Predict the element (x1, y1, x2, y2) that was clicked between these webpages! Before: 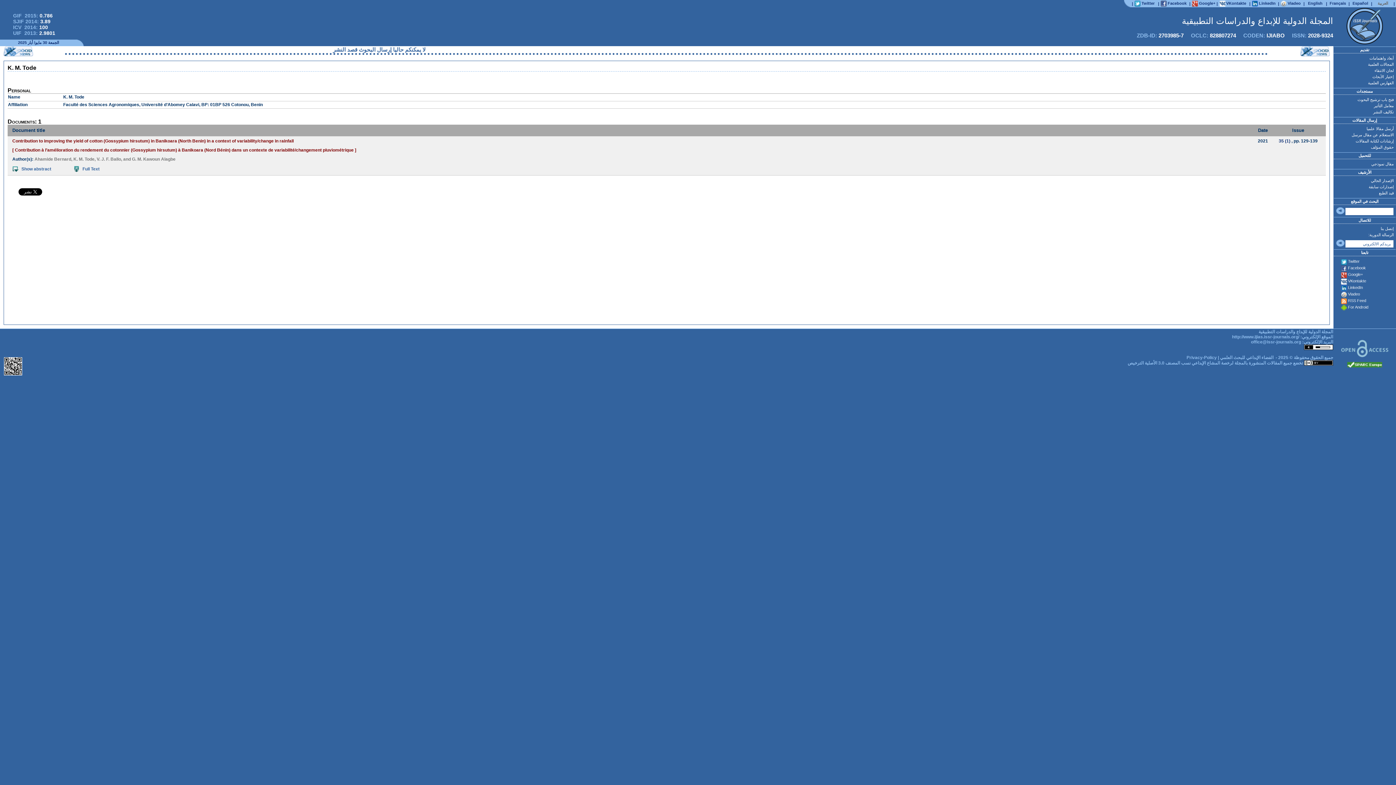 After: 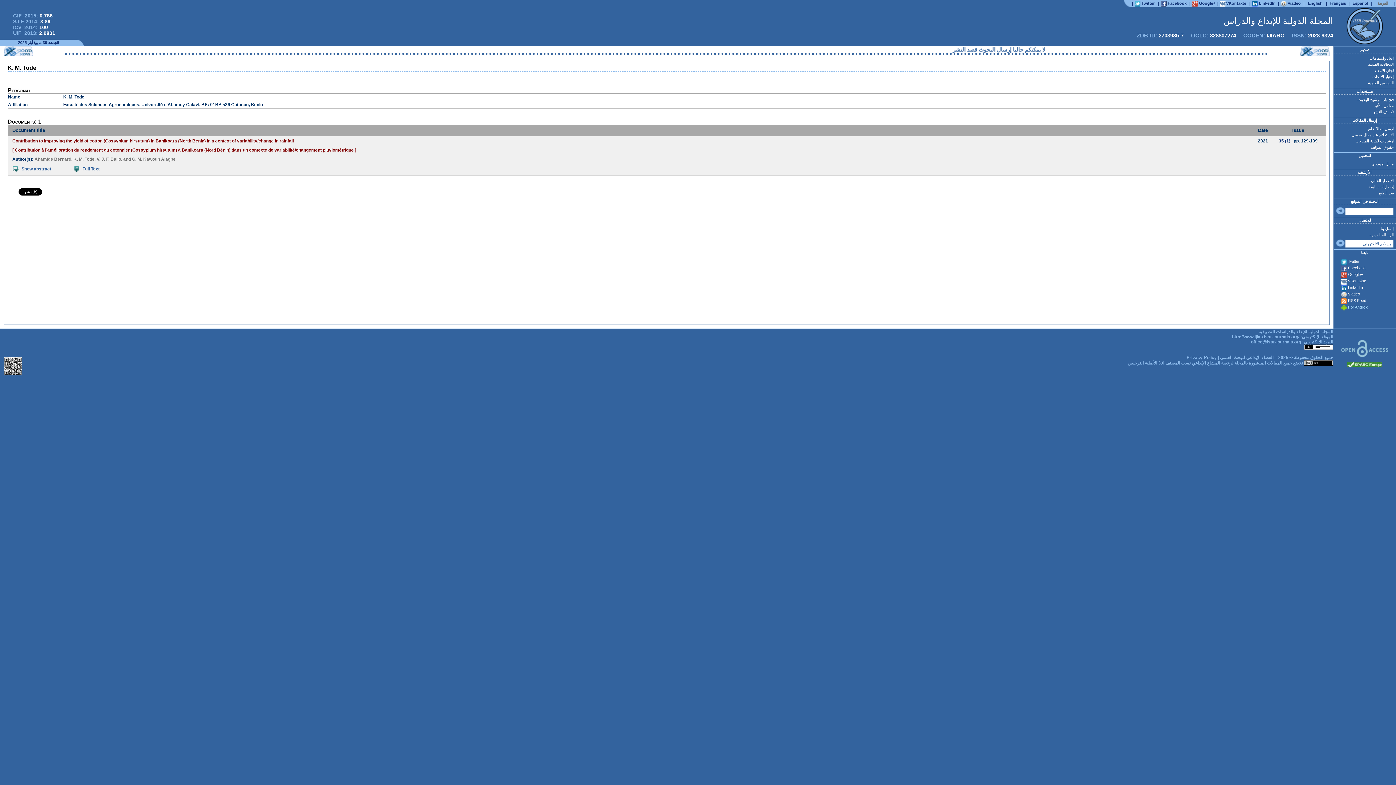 Action: label: For Android bbox: (1348, 305, 1368, 309)